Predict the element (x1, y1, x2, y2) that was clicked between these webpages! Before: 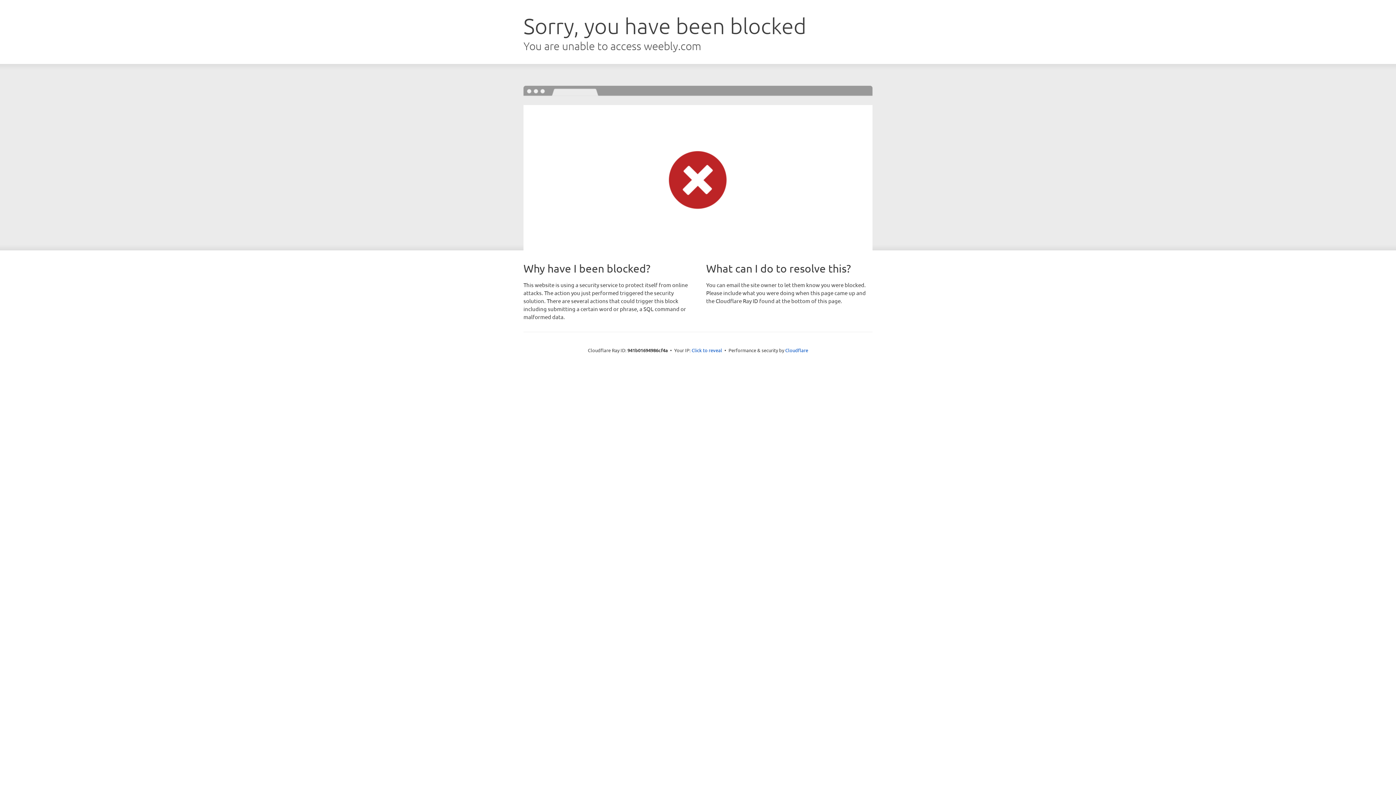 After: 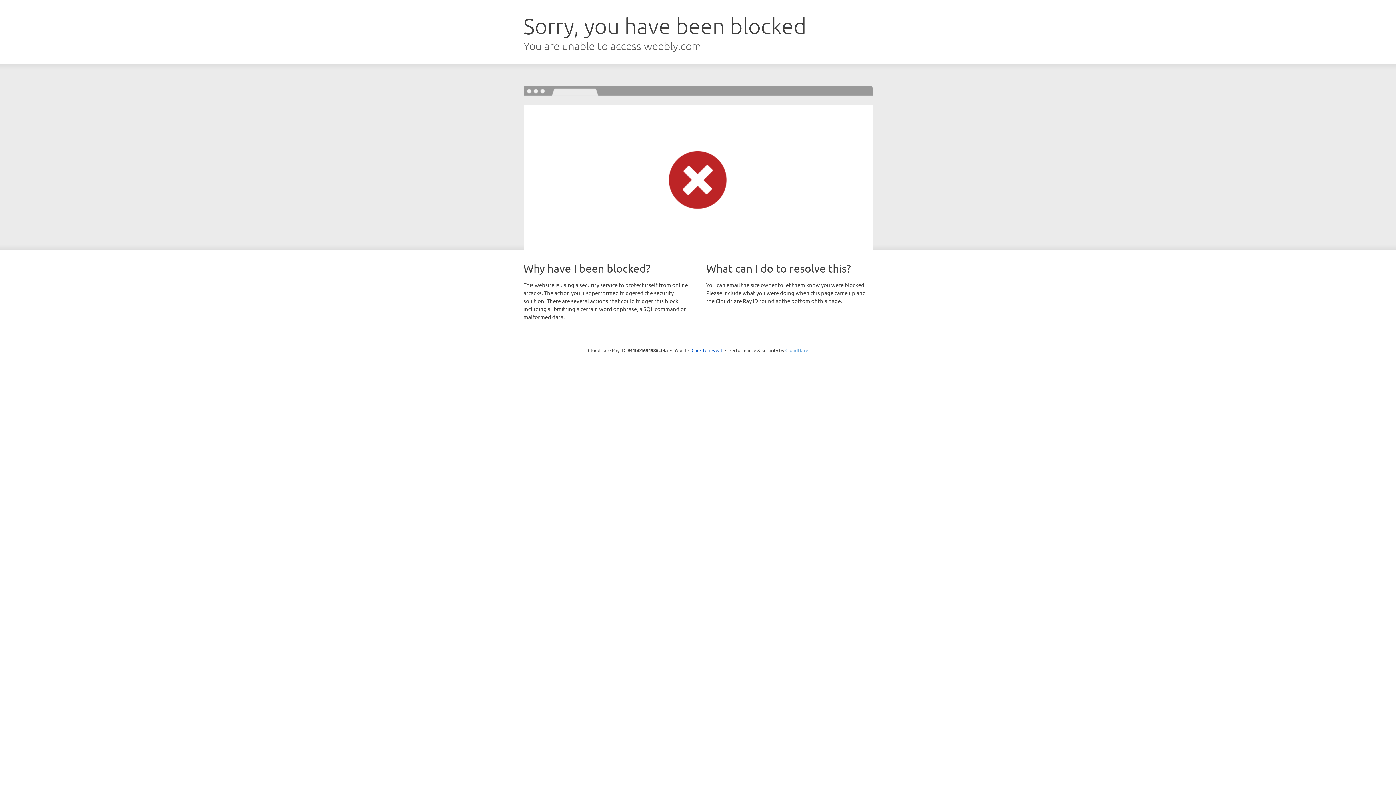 Action: label: Cloudflare bbox: (785, 347, 808, 353)